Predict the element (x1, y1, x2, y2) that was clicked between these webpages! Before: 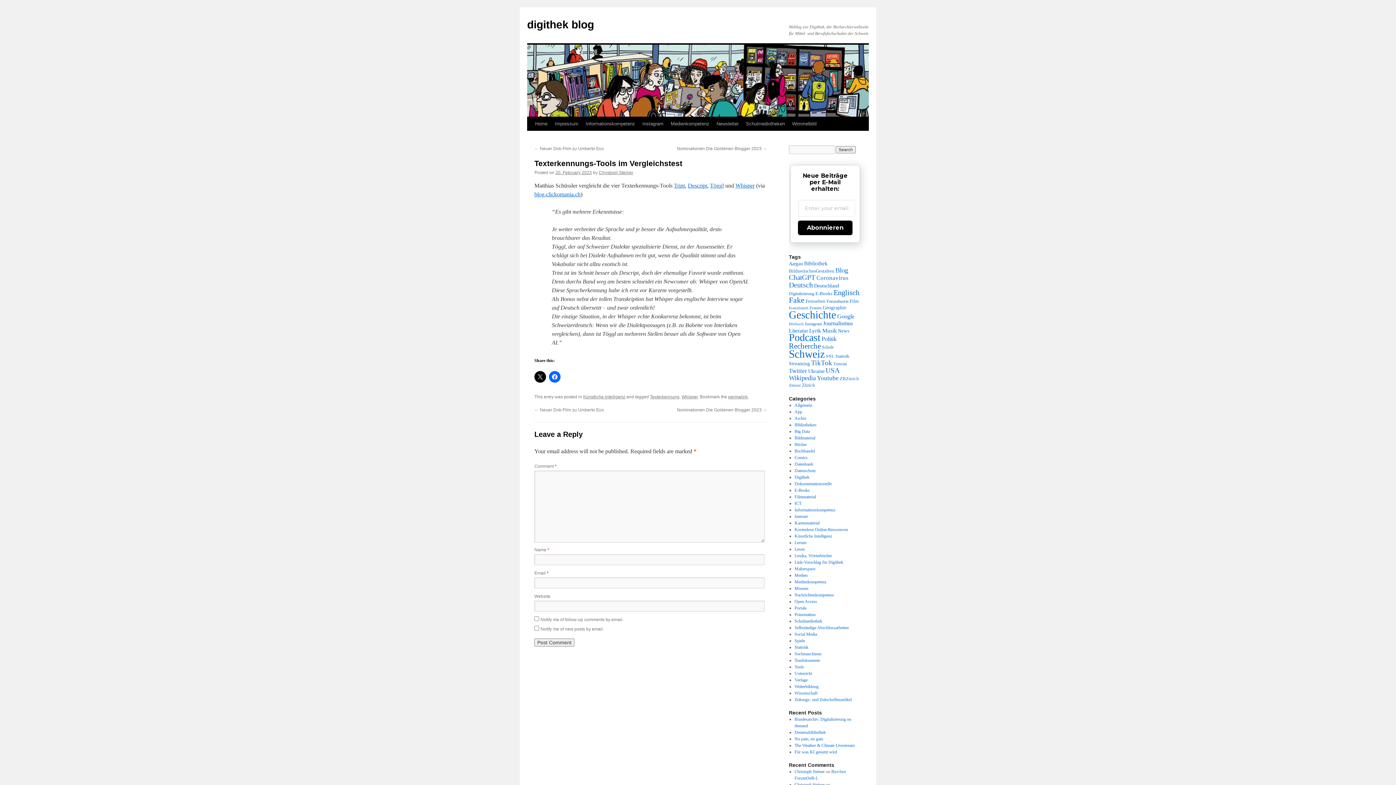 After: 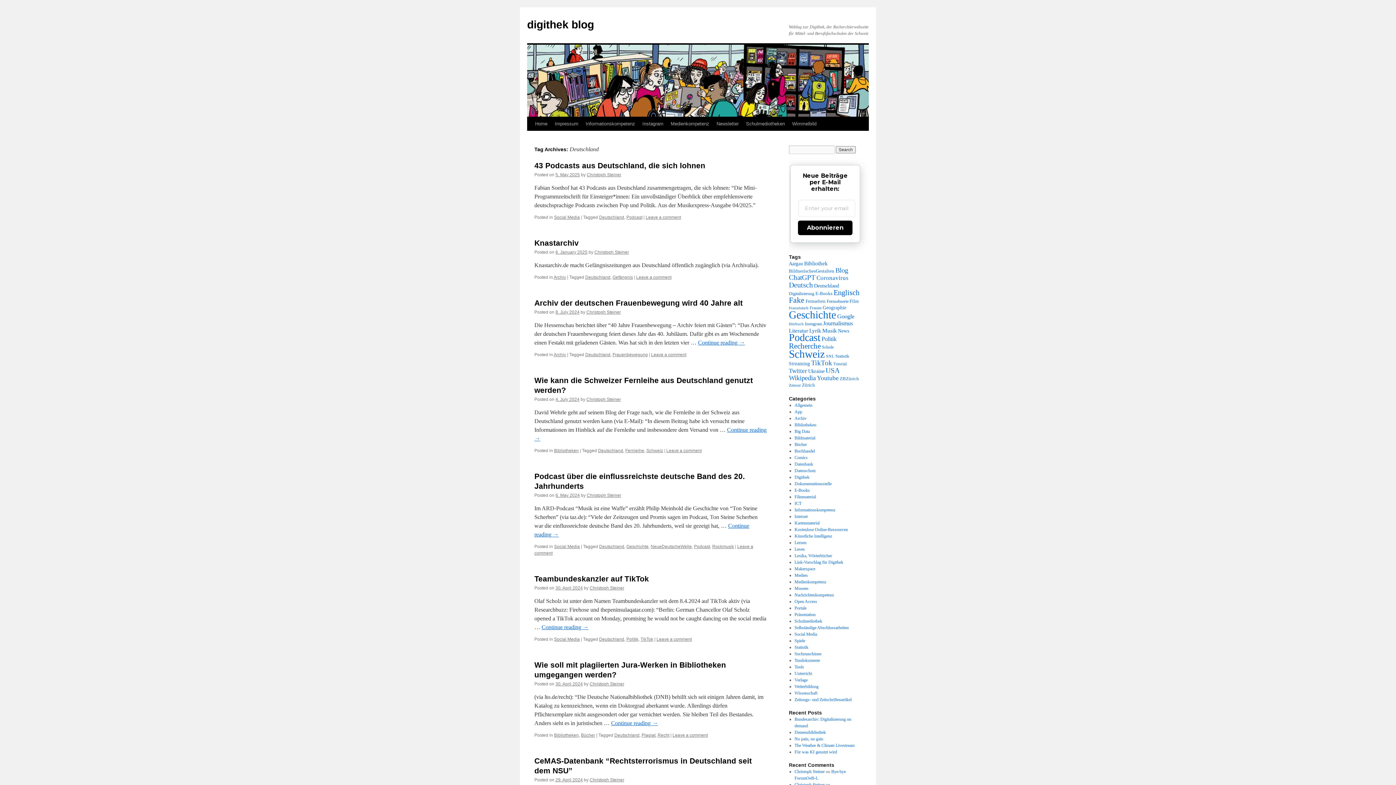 Action: bbox: (814, 282, 839, 288) label: Deutschland (63 items)